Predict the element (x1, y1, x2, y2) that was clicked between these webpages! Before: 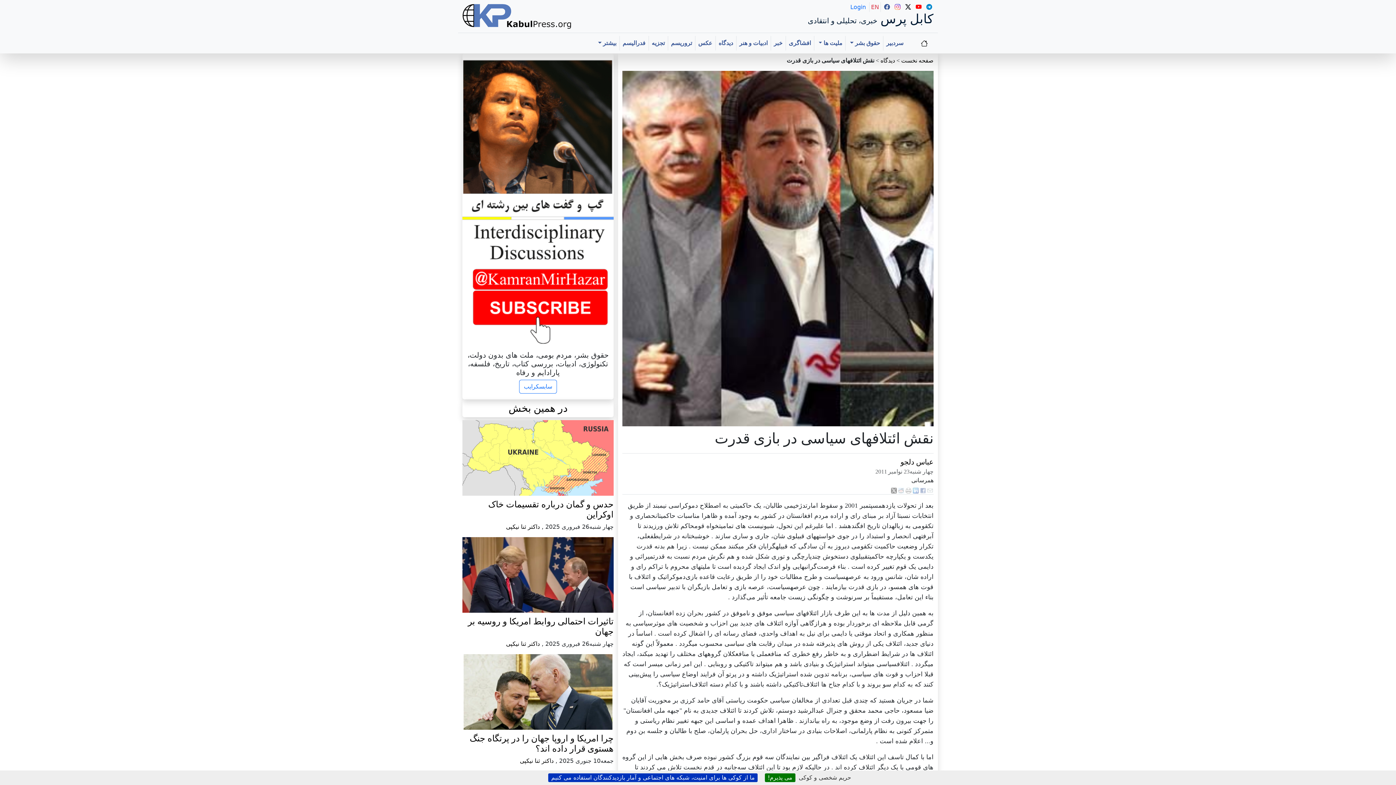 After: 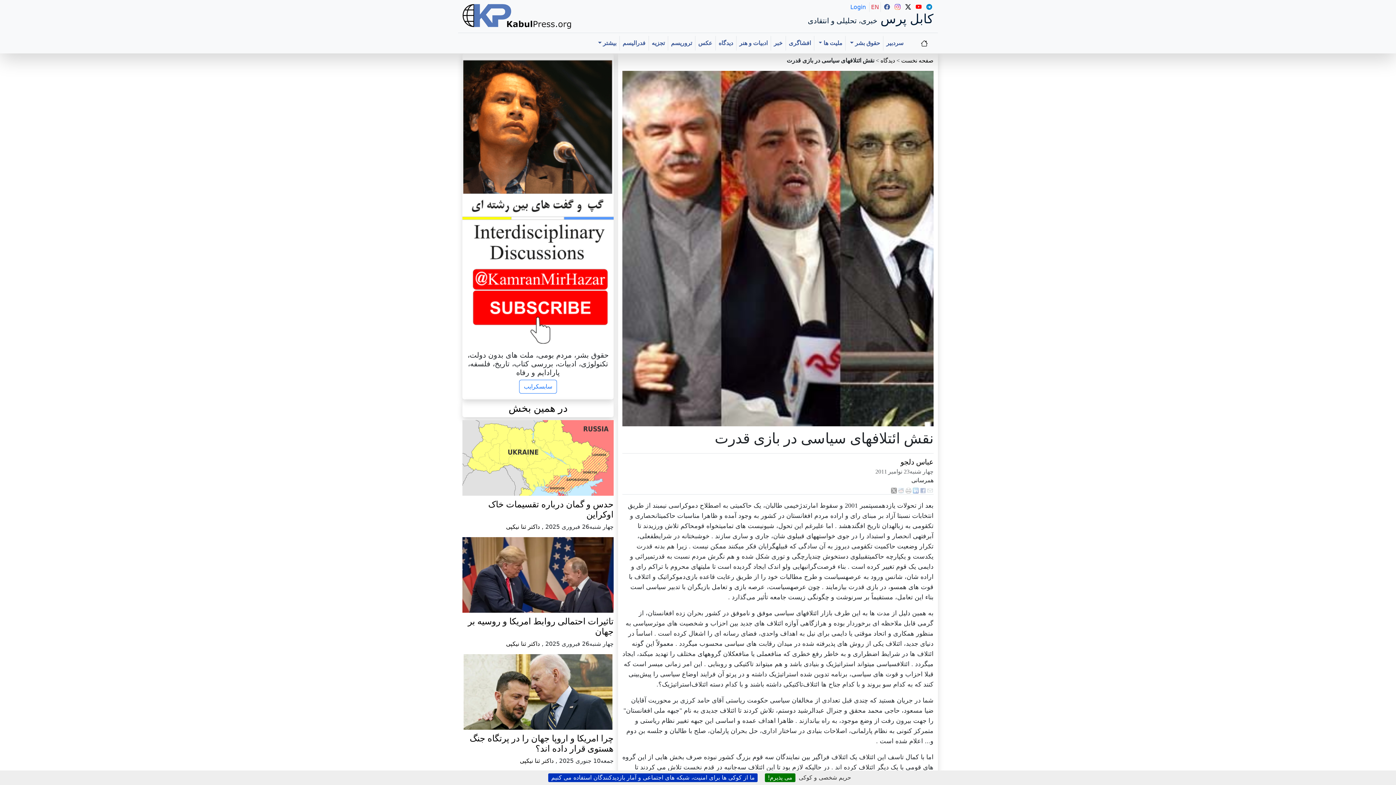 Action: bbox: (924, 3, 932, 10) label:  